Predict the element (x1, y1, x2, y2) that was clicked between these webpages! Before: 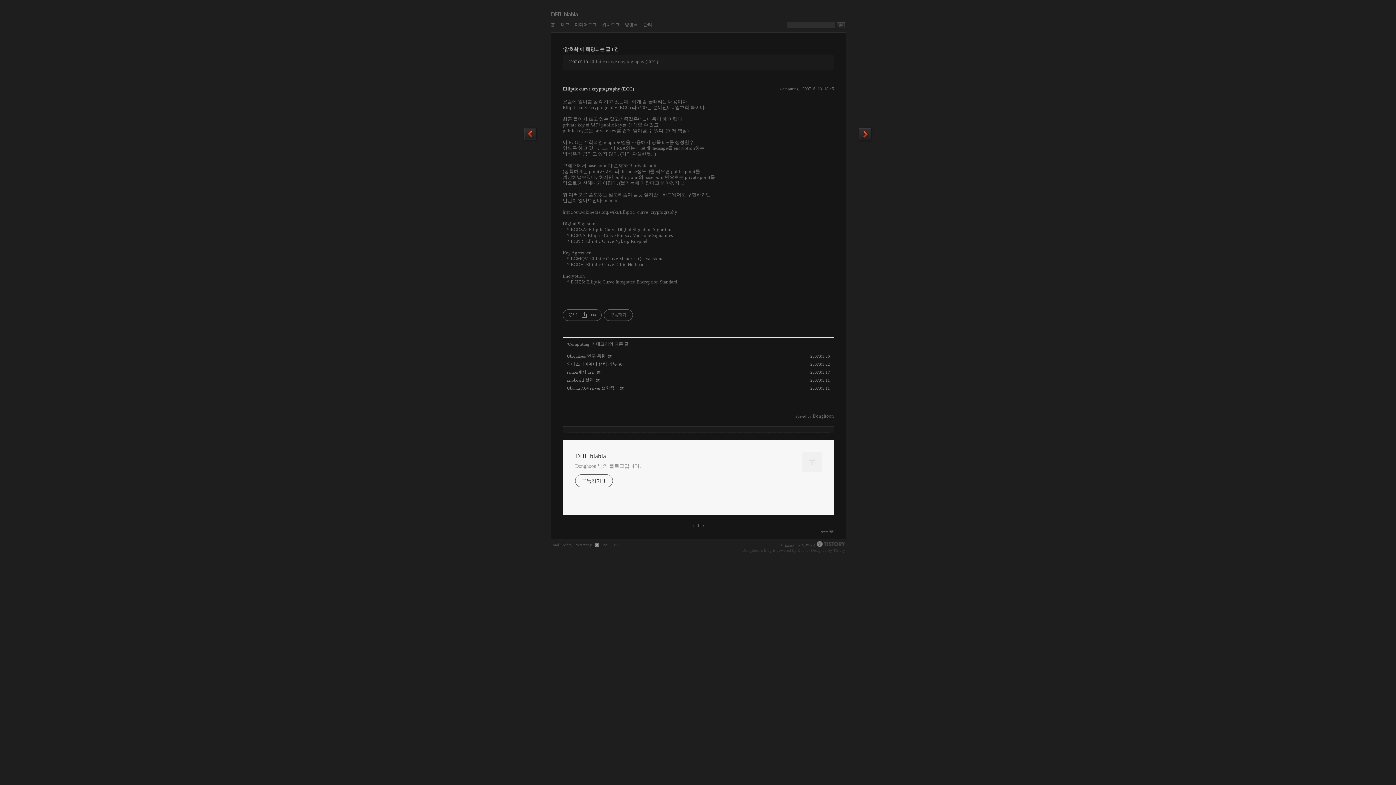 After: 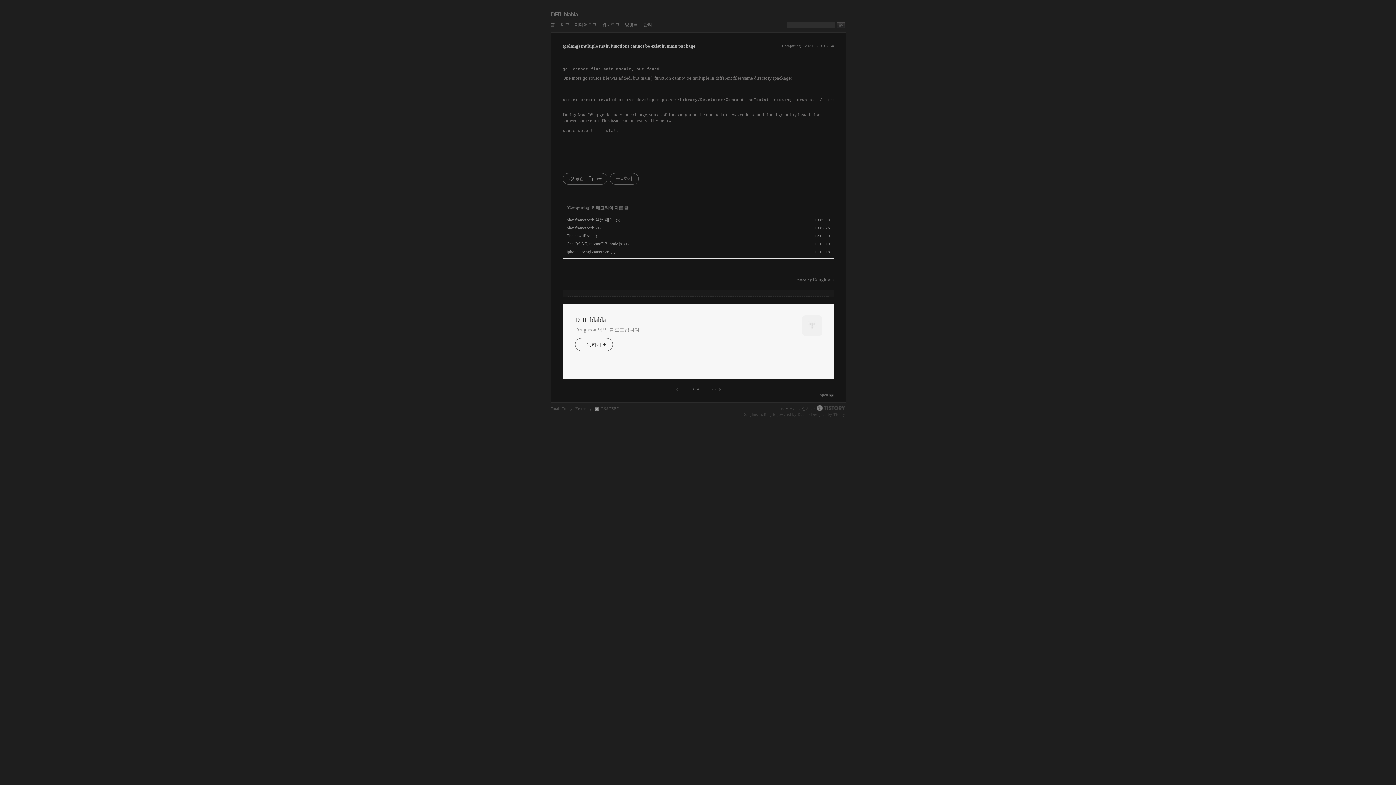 Action: label: Donghoon 님의 블로그입니다. bbox: (575, 460, 641, 469)